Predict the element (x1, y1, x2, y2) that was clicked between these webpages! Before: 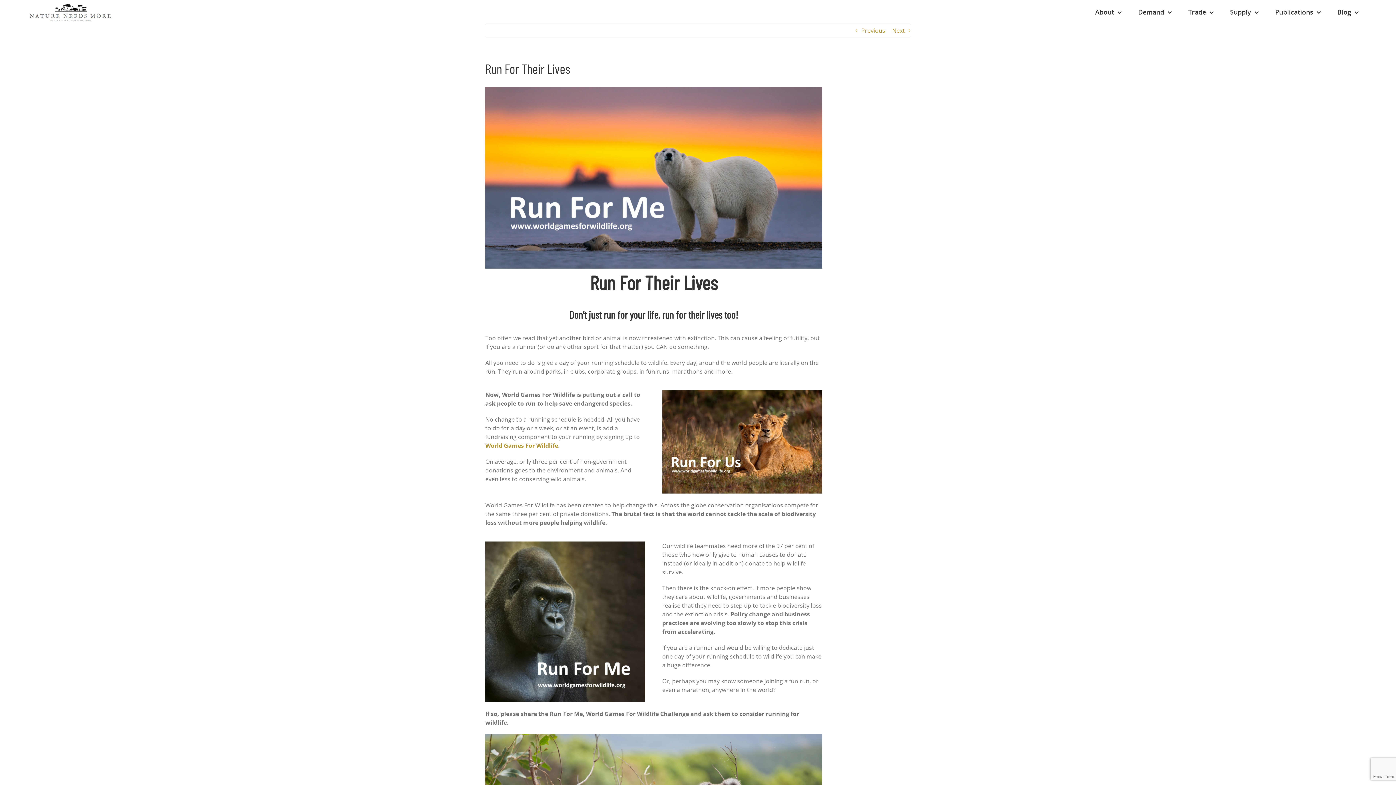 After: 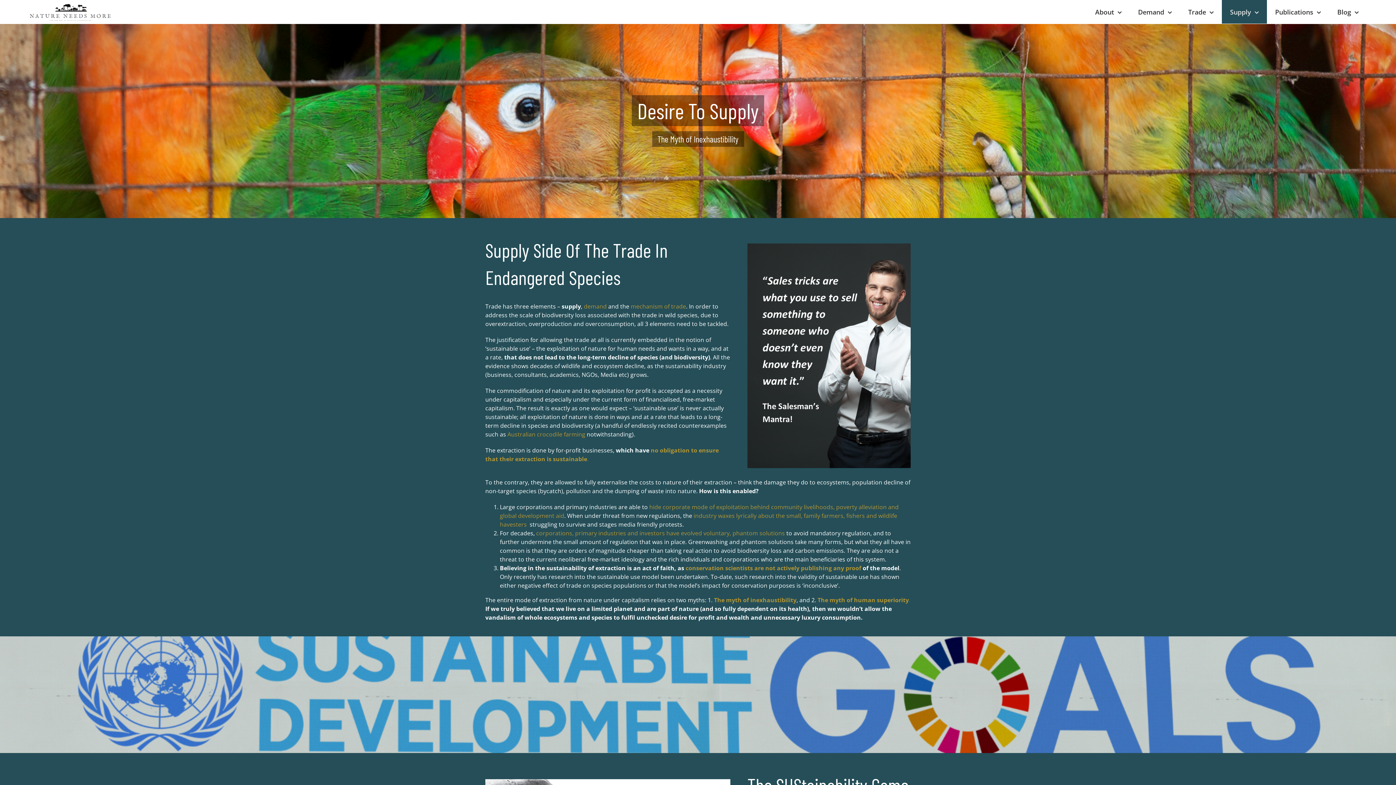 Action: bbox: (1222, 0, 1267, 23) label: Supply